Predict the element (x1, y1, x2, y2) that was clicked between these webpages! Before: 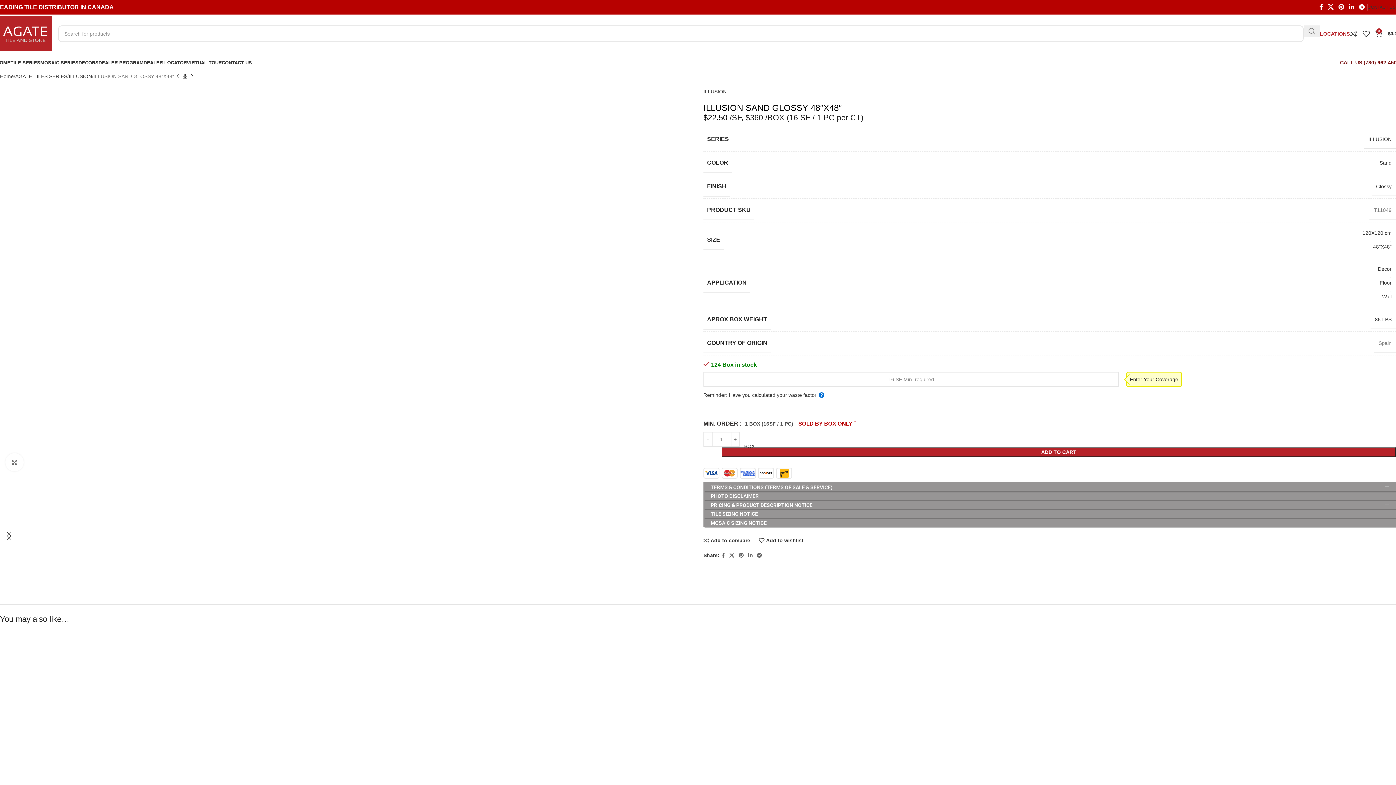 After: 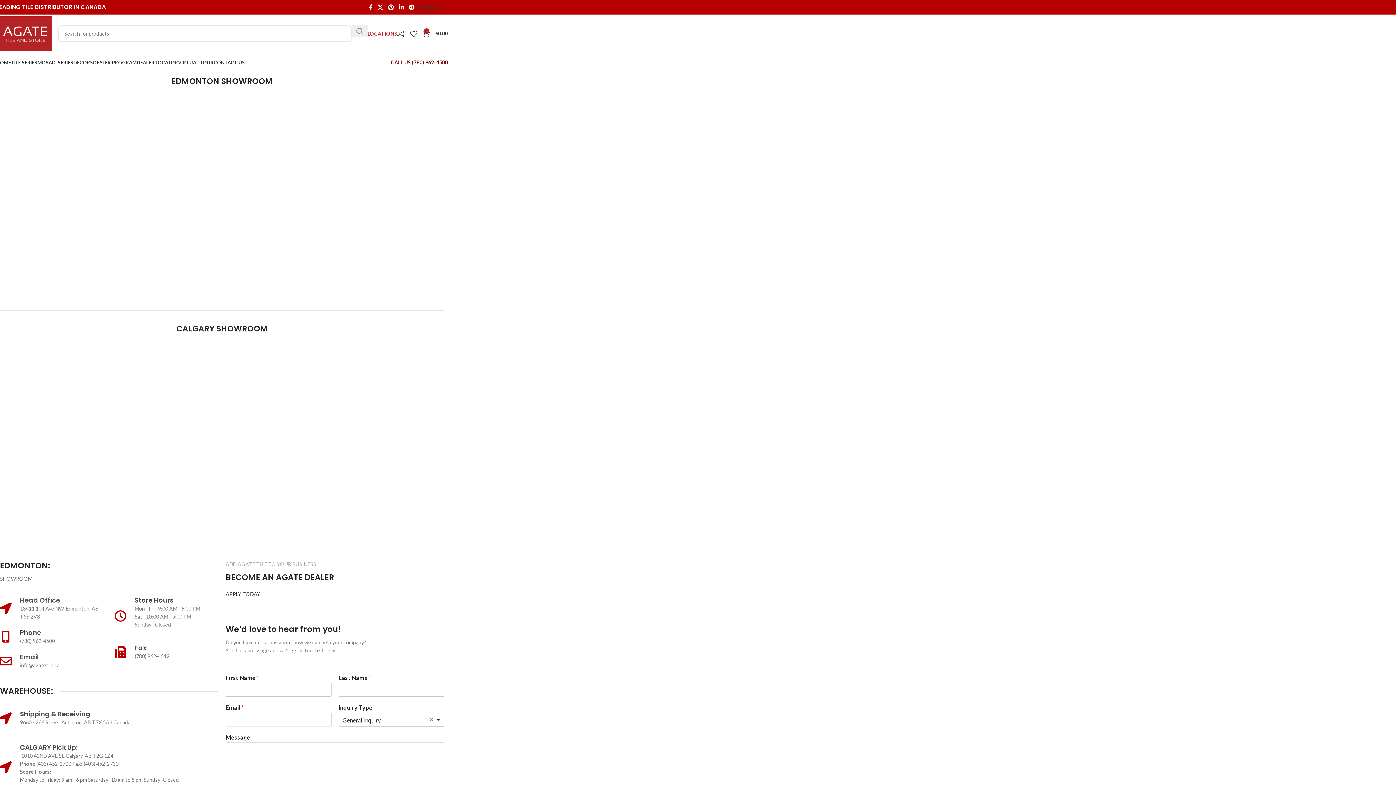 Action: label: OUR LOCATIONS bbox: (1307, 30, 1350, 36)